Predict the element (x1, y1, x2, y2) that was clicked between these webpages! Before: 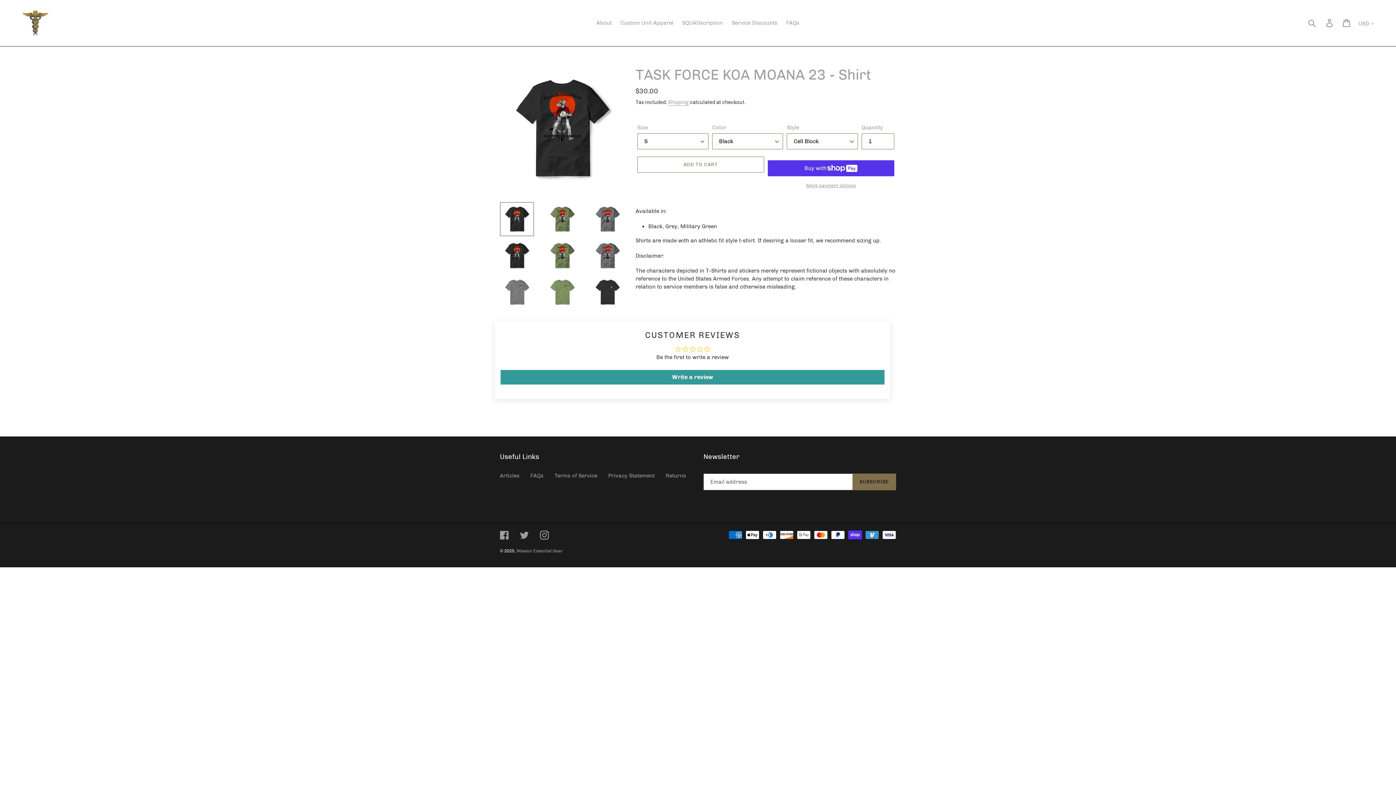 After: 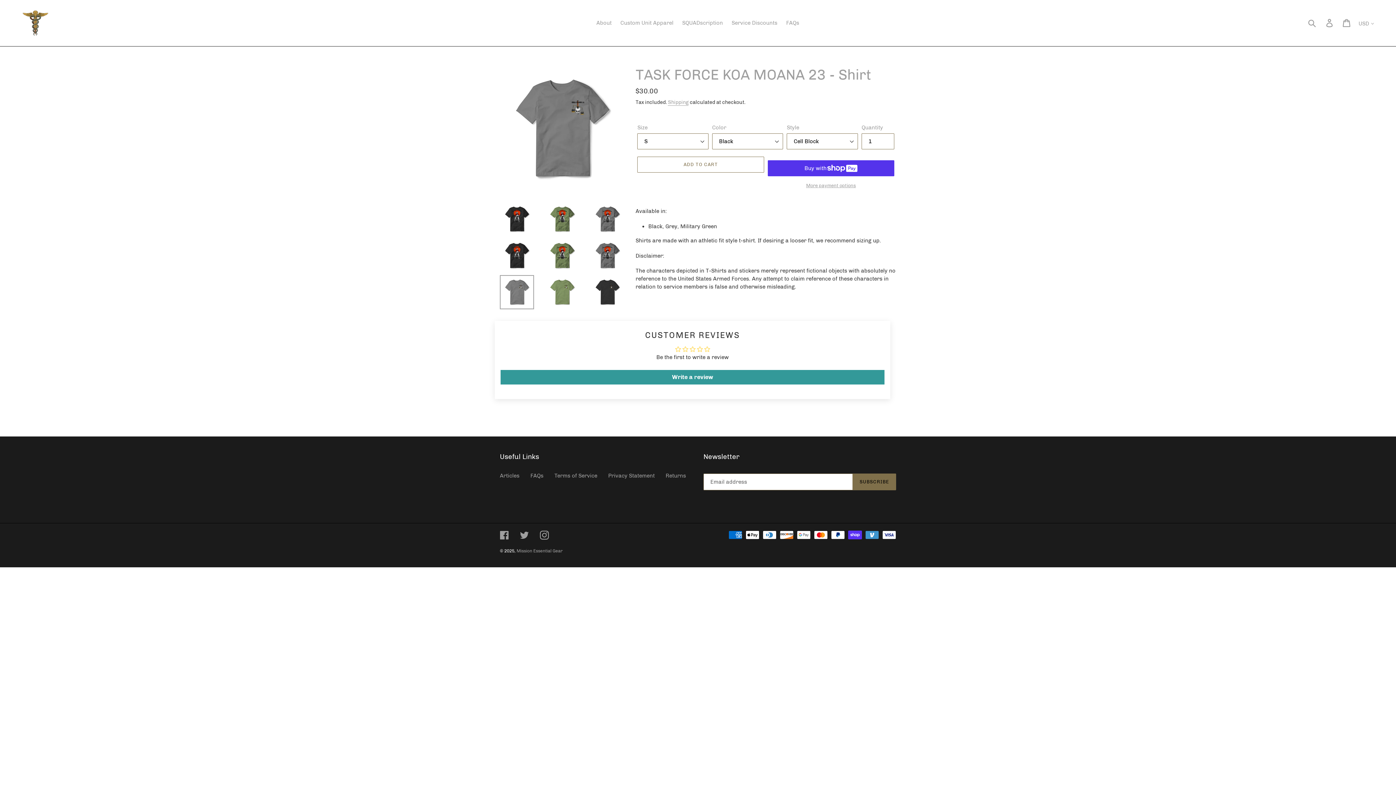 Action: bbox: (500, 275, 534, 309)